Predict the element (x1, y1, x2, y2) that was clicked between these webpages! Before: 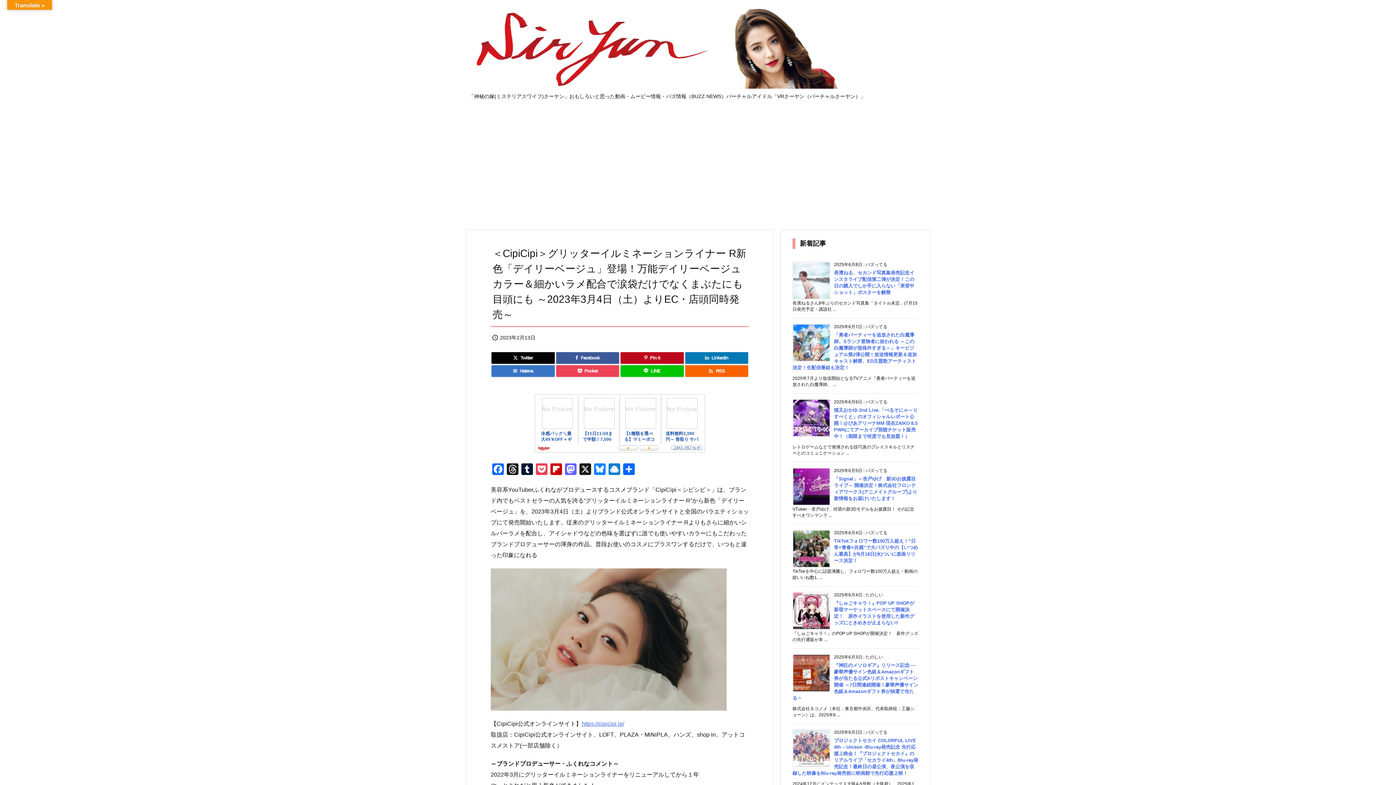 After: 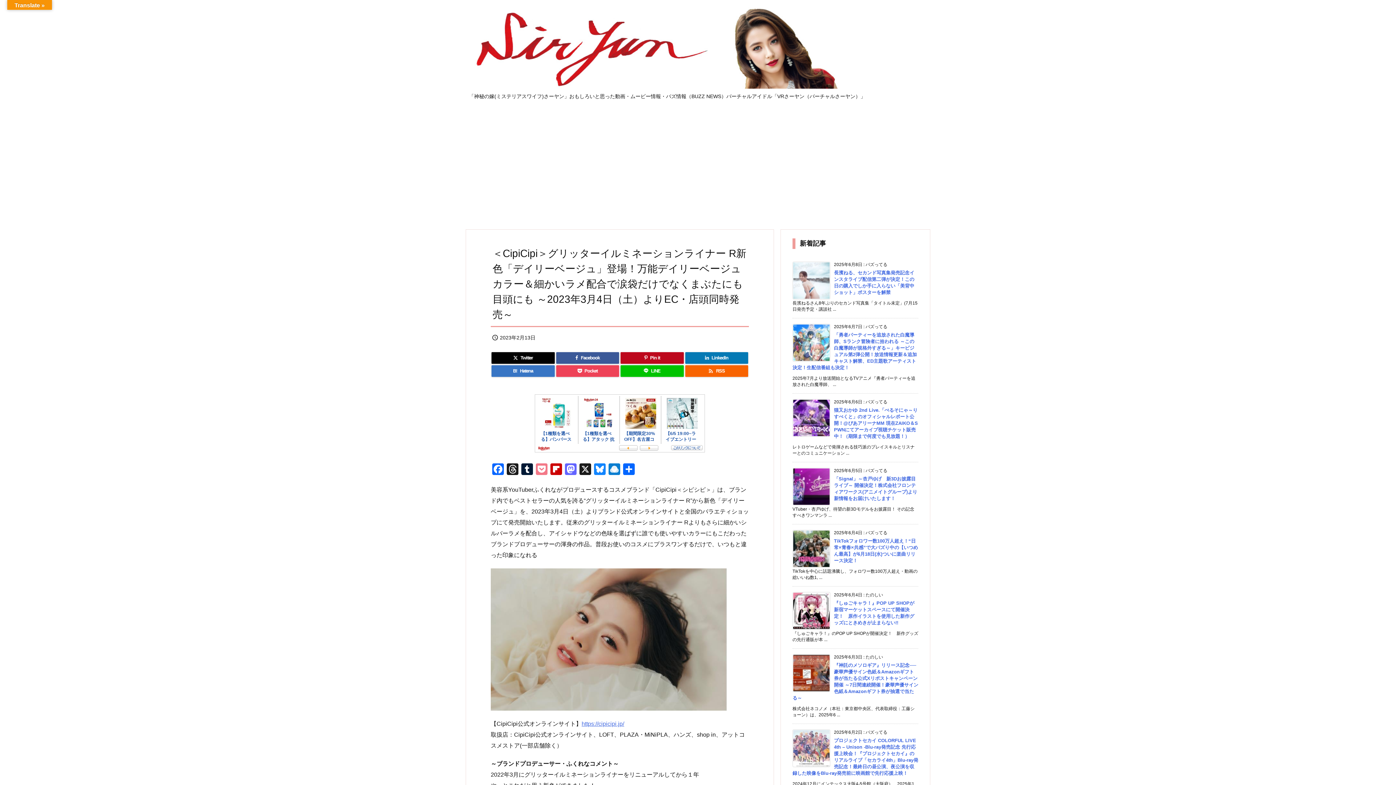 Action: label: Pocket bbox: (534, 463, 549, 477)